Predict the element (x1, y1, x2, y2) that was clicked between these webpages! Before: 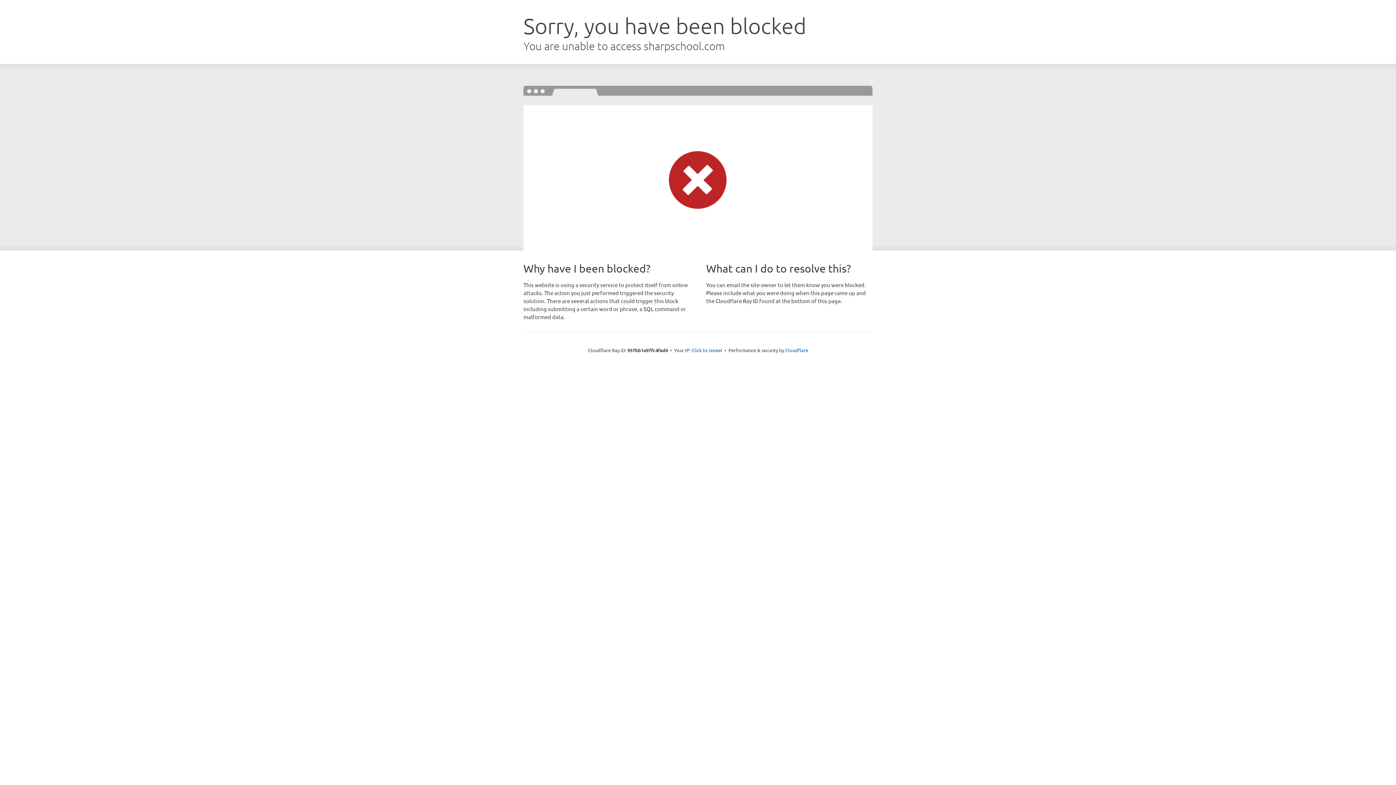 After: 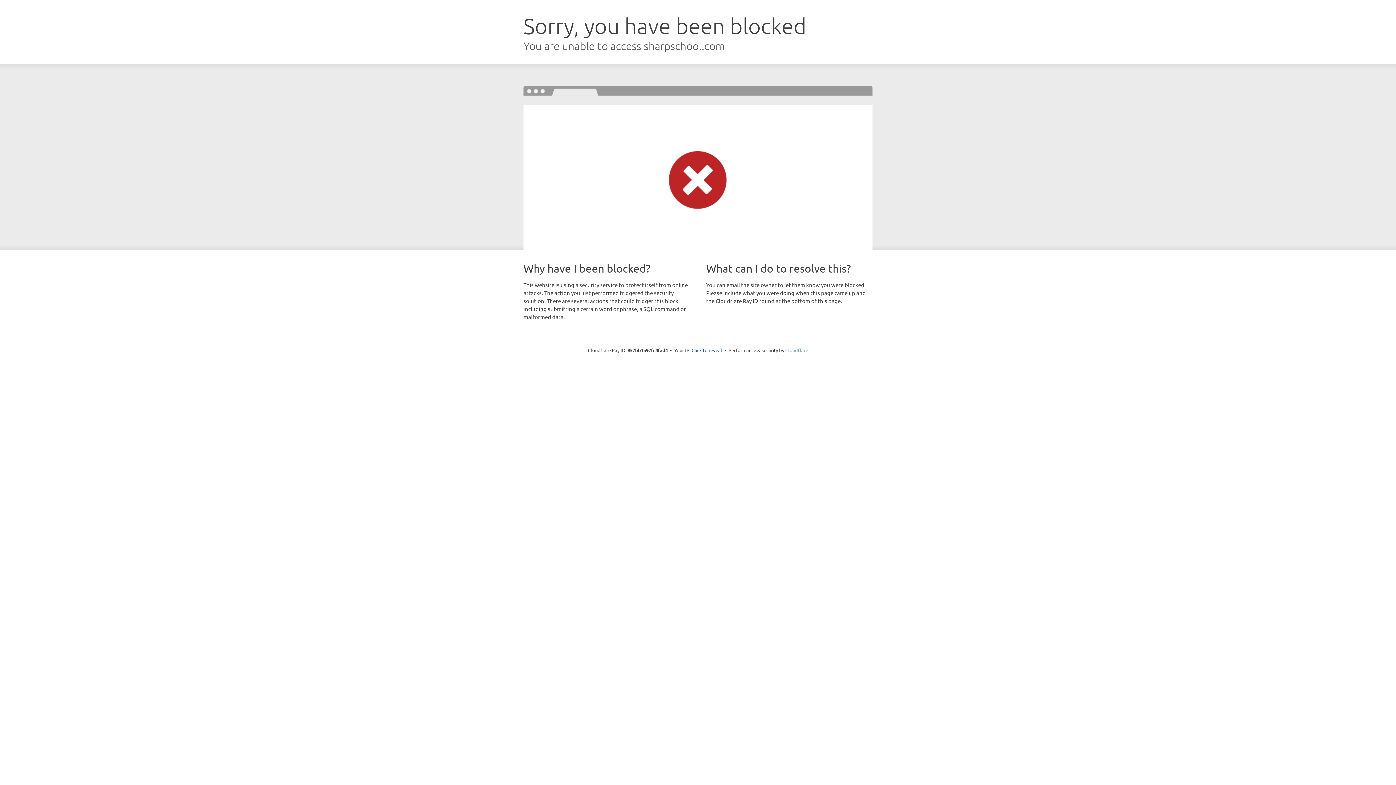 Action: label: Cloudflare bbox: (785, 347, 808, 353)